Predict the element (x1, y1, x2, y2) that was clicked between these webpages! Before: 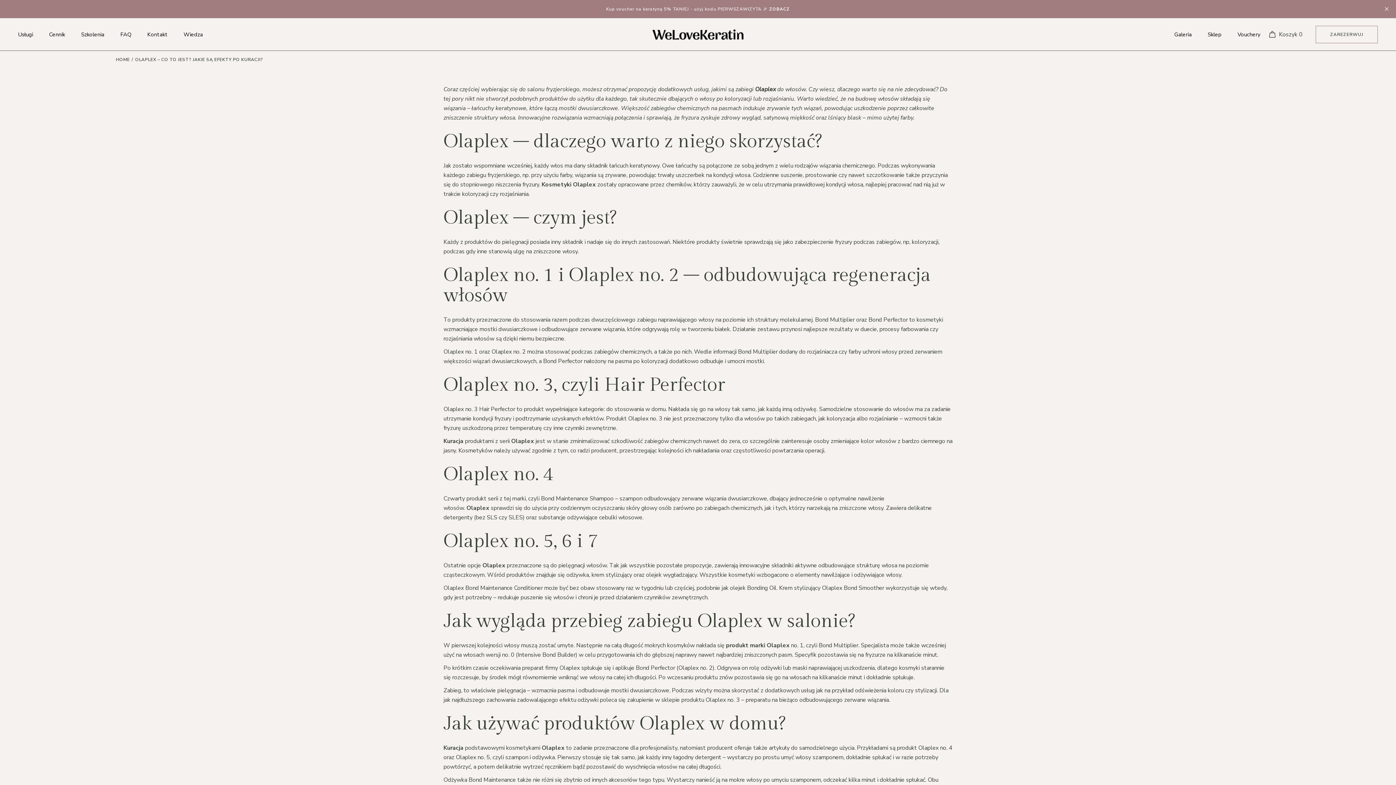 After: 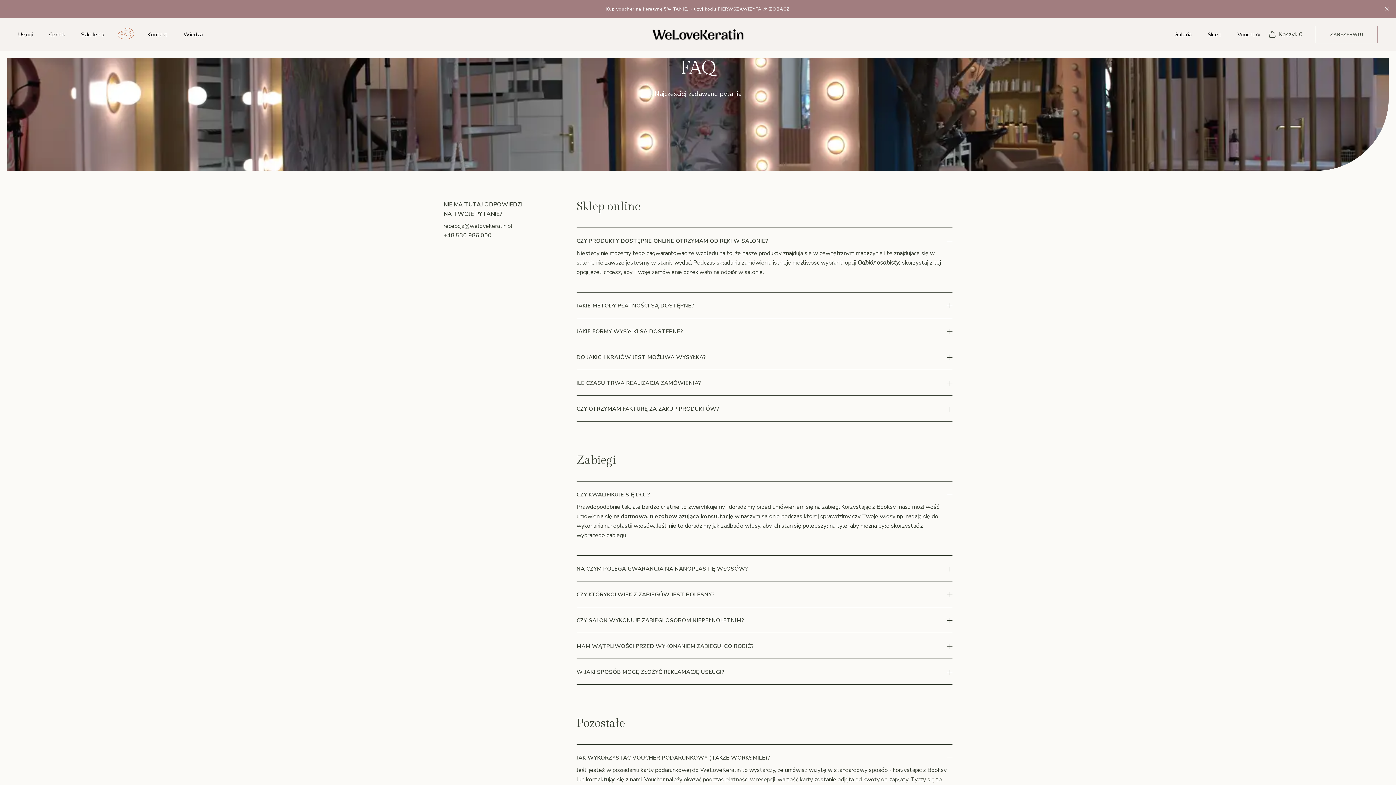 Action: label: FAQ bbox: (120, 18, 131, 50)